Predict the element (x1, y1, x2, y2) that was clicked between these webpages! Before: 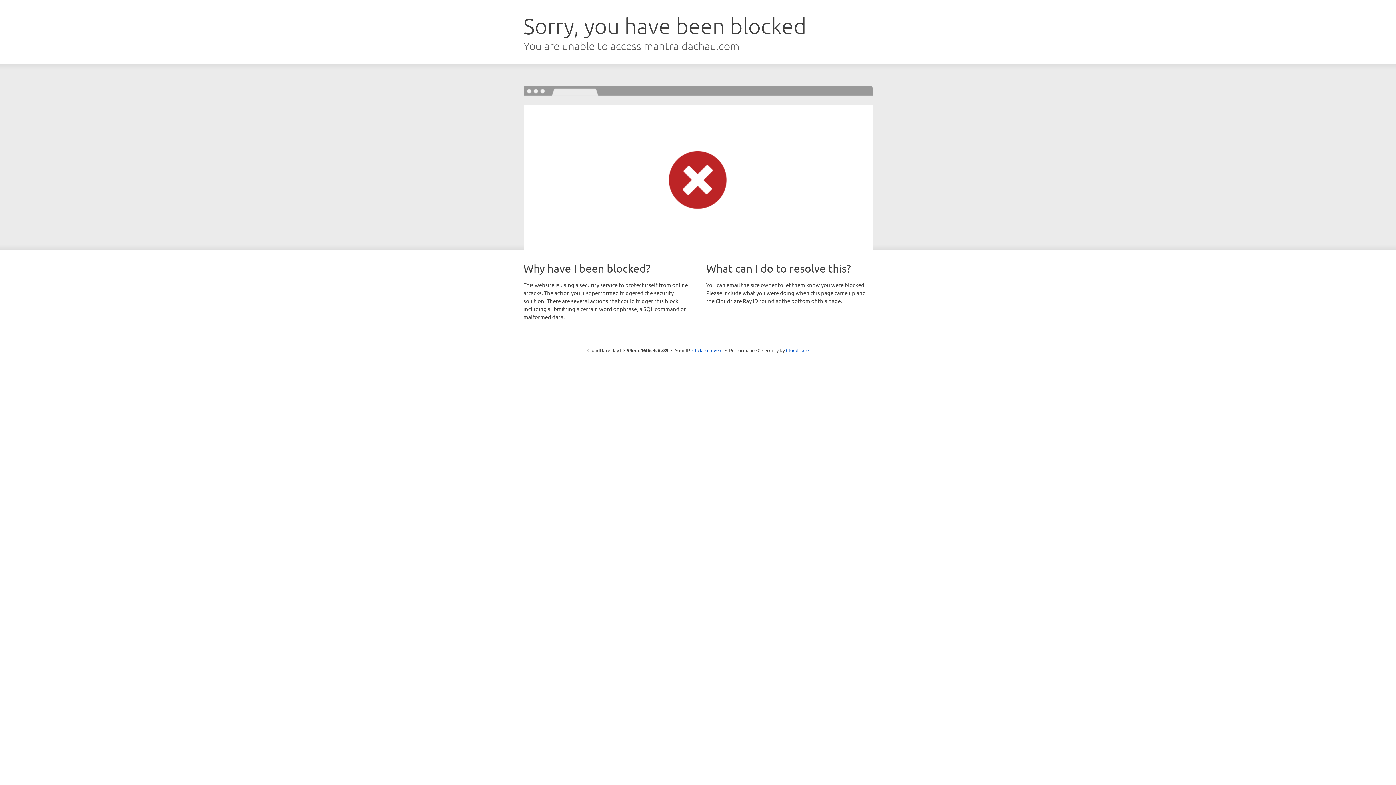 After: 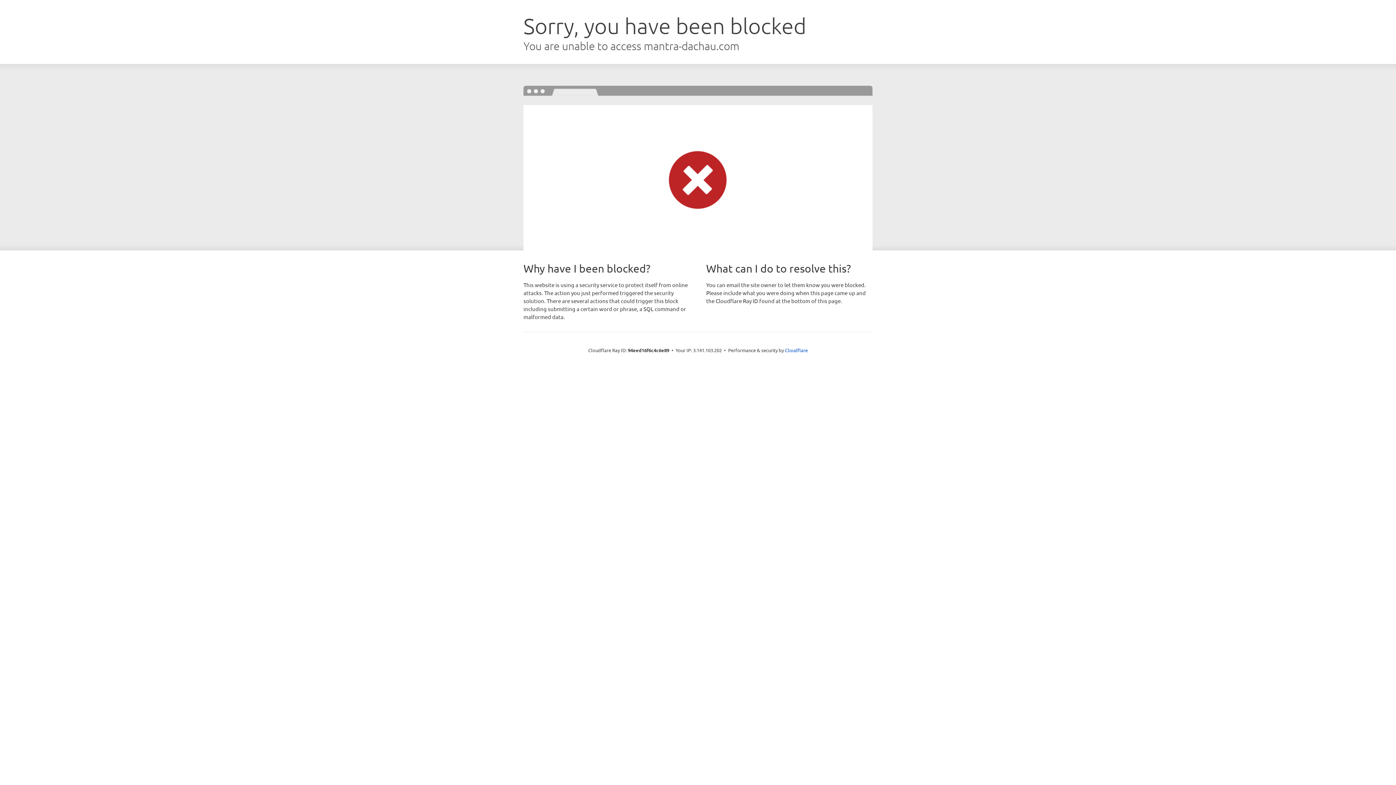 Action: label: Click to reveal bbox: (692, 346, 722, 353)